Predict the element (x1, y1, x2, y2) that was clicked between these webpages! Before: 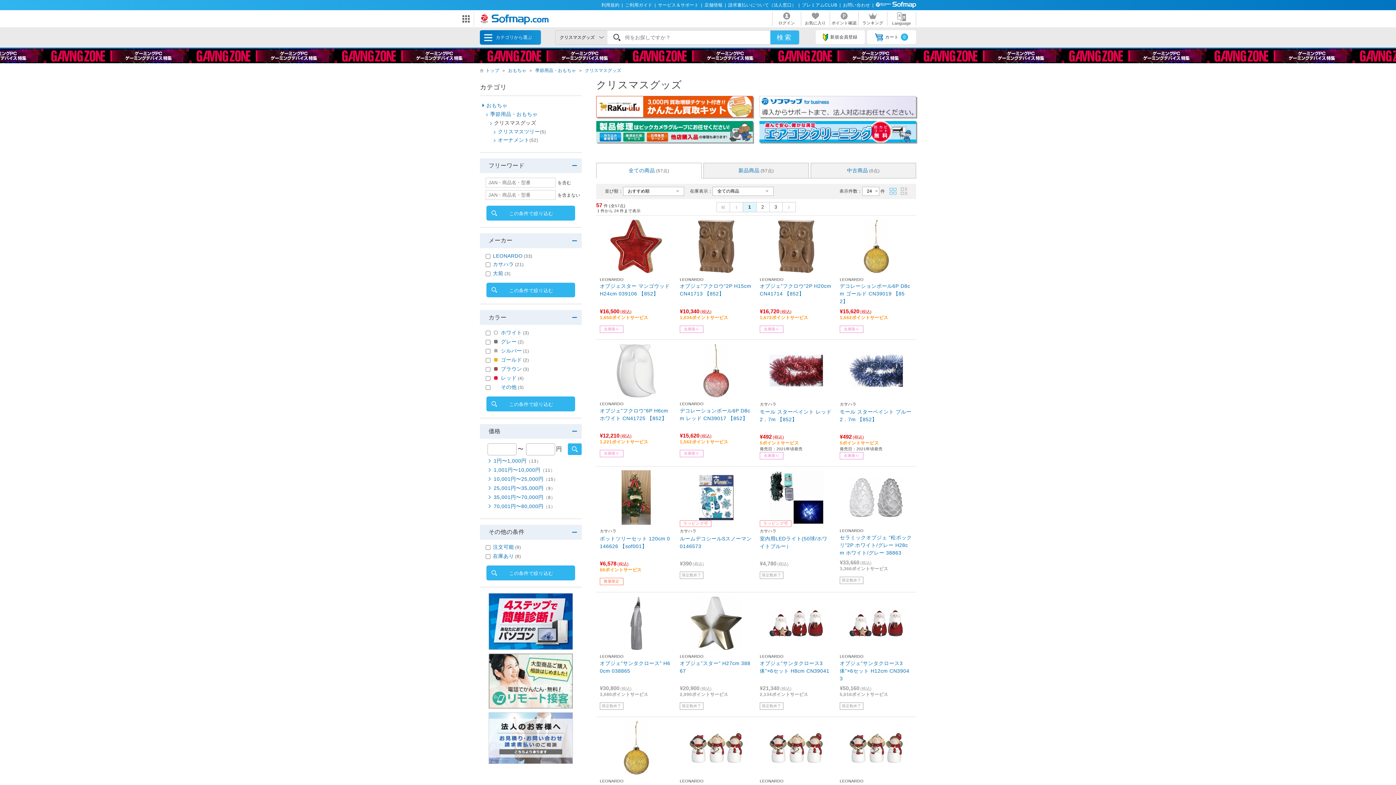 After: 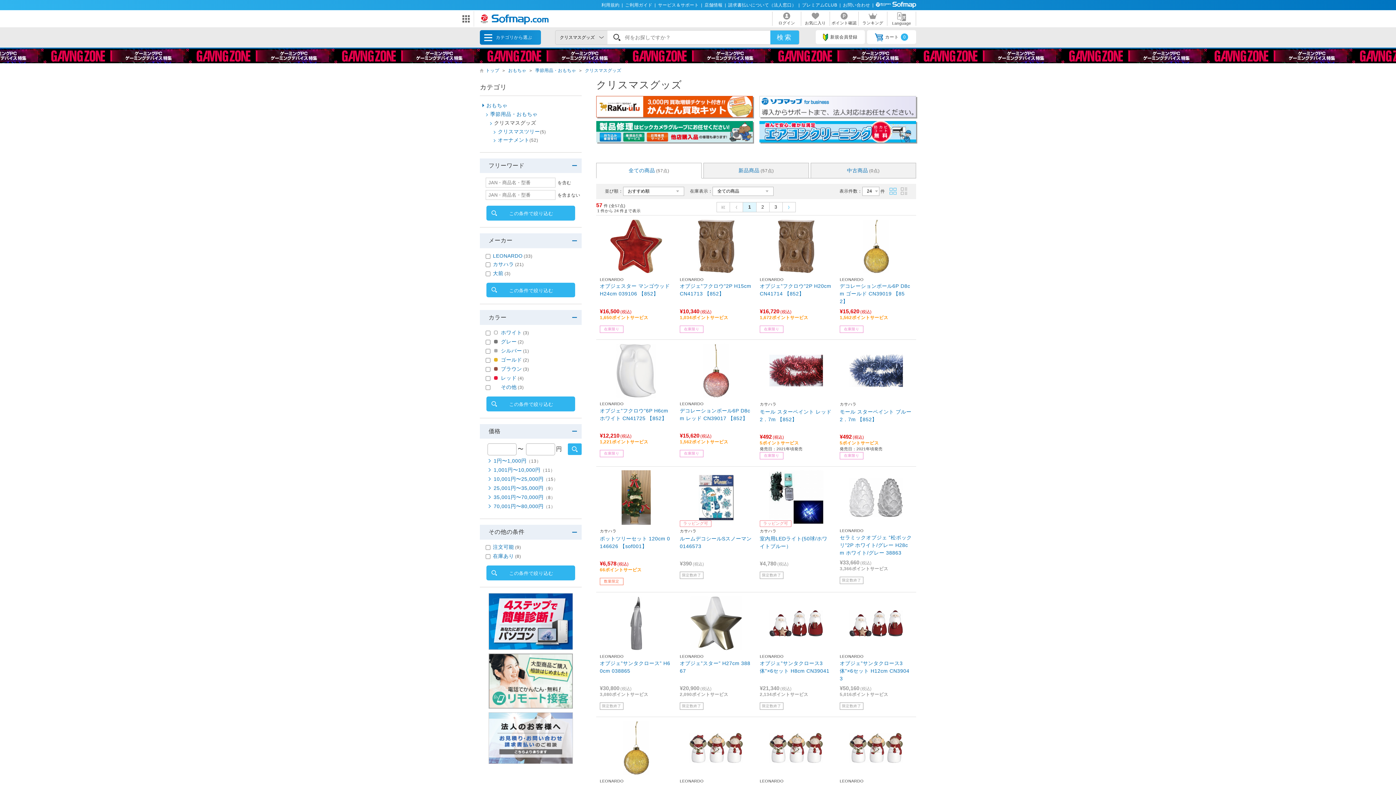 Action: bbox: (480, 593, 581, 650)